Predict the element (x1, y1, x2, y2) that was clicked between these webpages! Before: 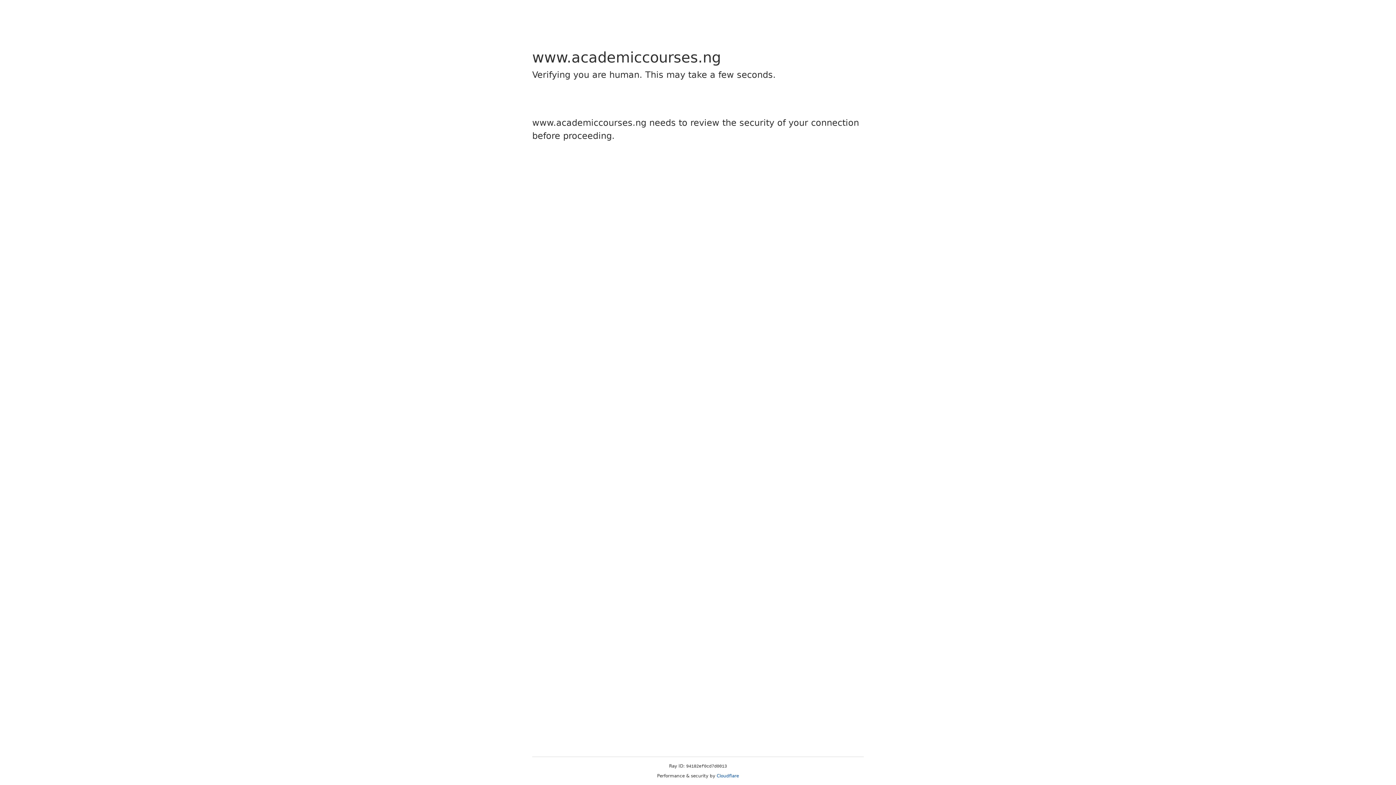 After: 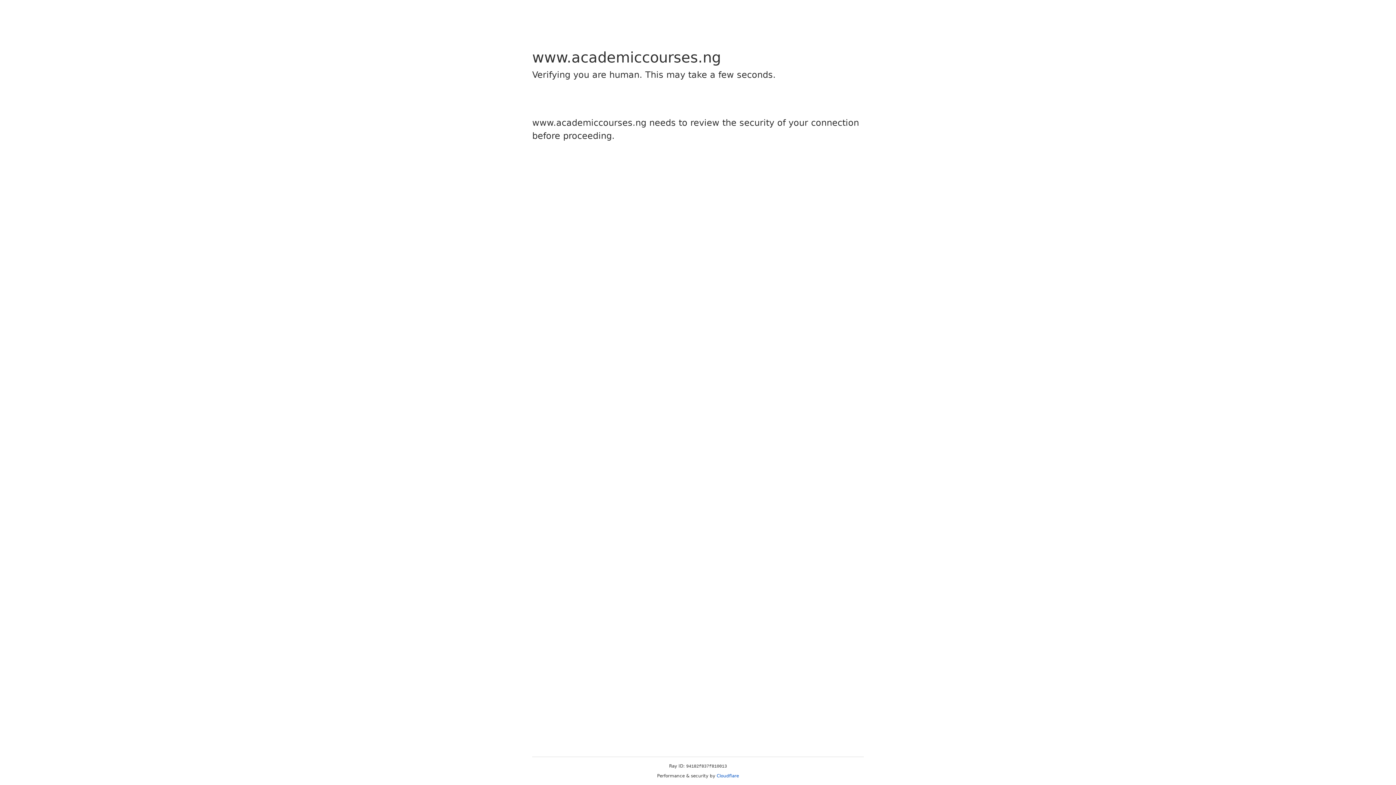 Action: bbox: (716, 773, 739, 778) label: Cloudflare